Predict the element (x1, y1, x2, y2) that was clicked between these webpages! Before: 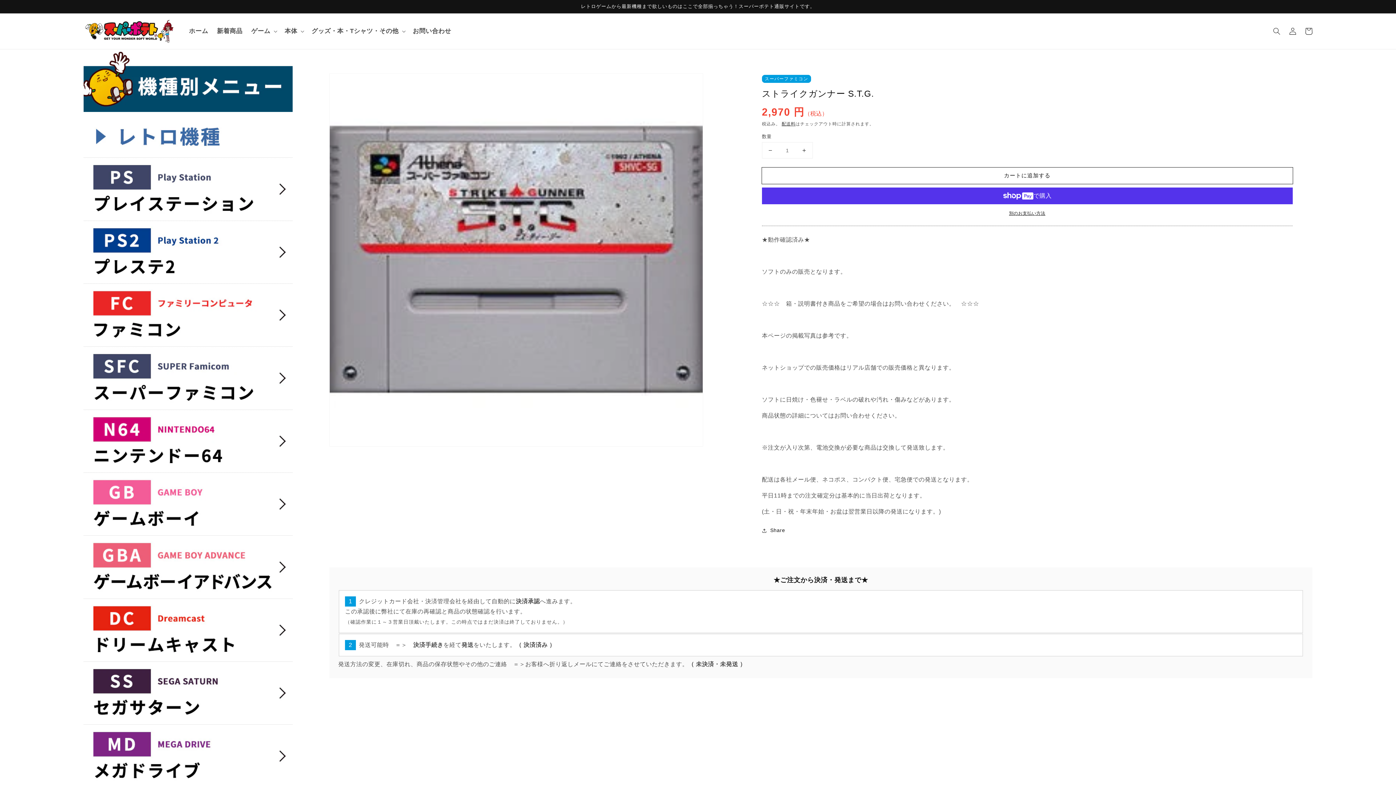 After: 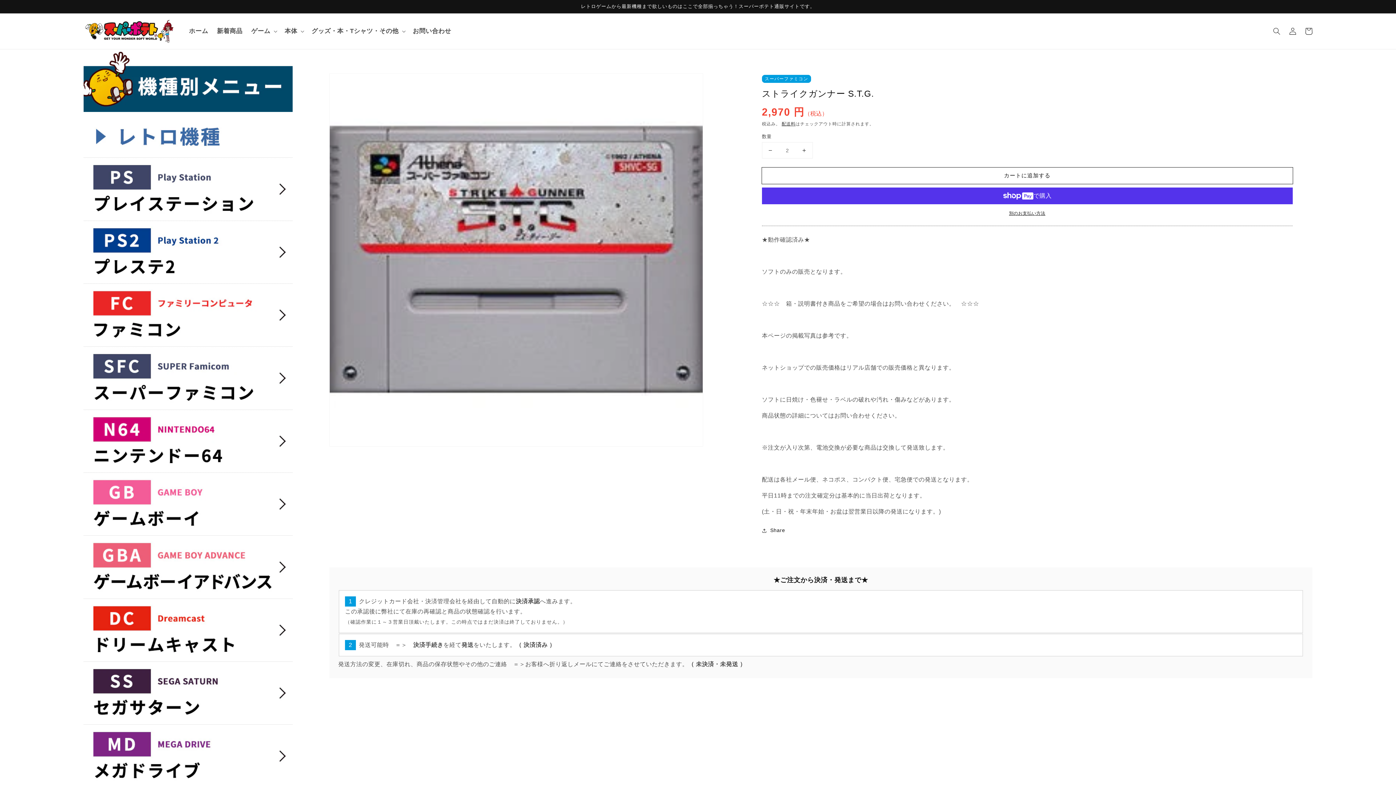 Action: bbox: (796, 142, 812, 158) label: ストライクガンナー S.T.G.の数量を増やす